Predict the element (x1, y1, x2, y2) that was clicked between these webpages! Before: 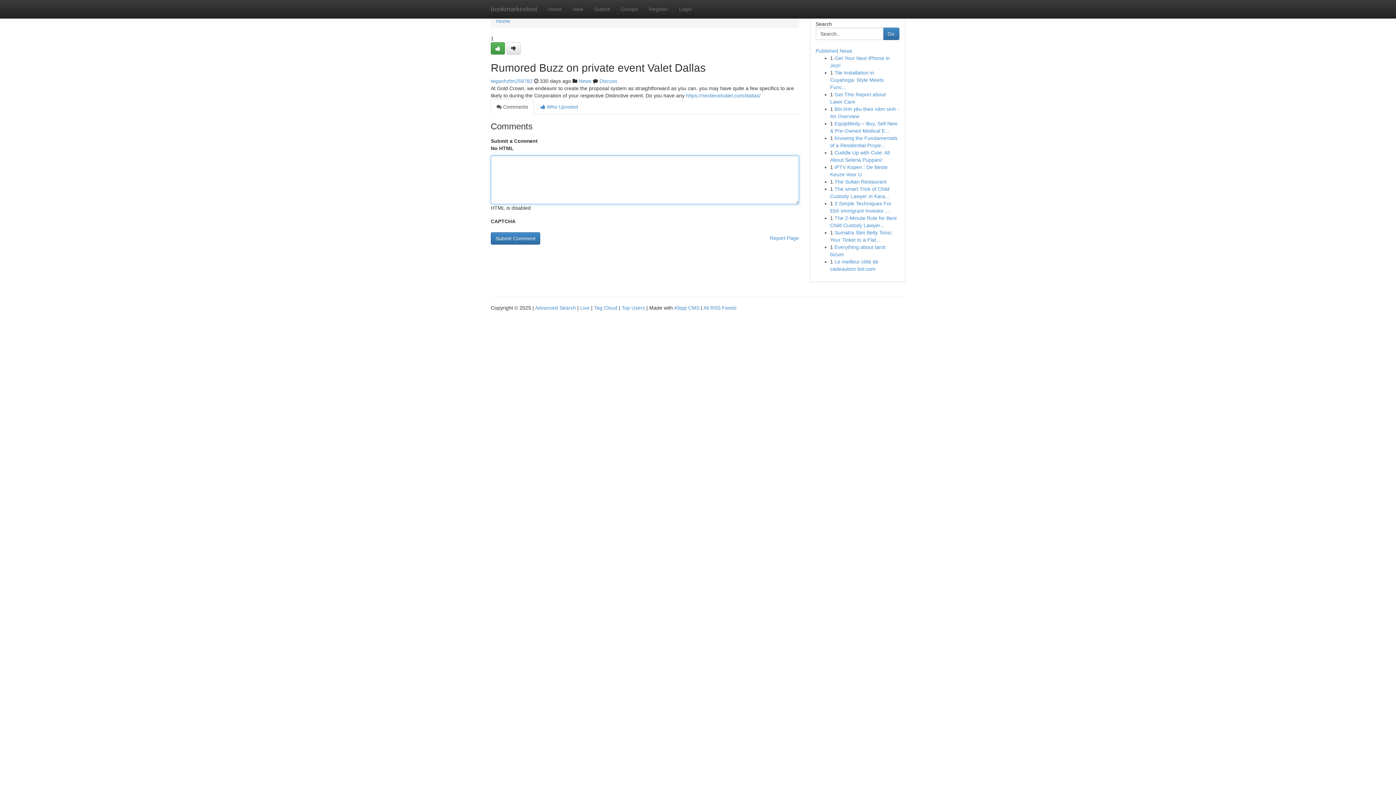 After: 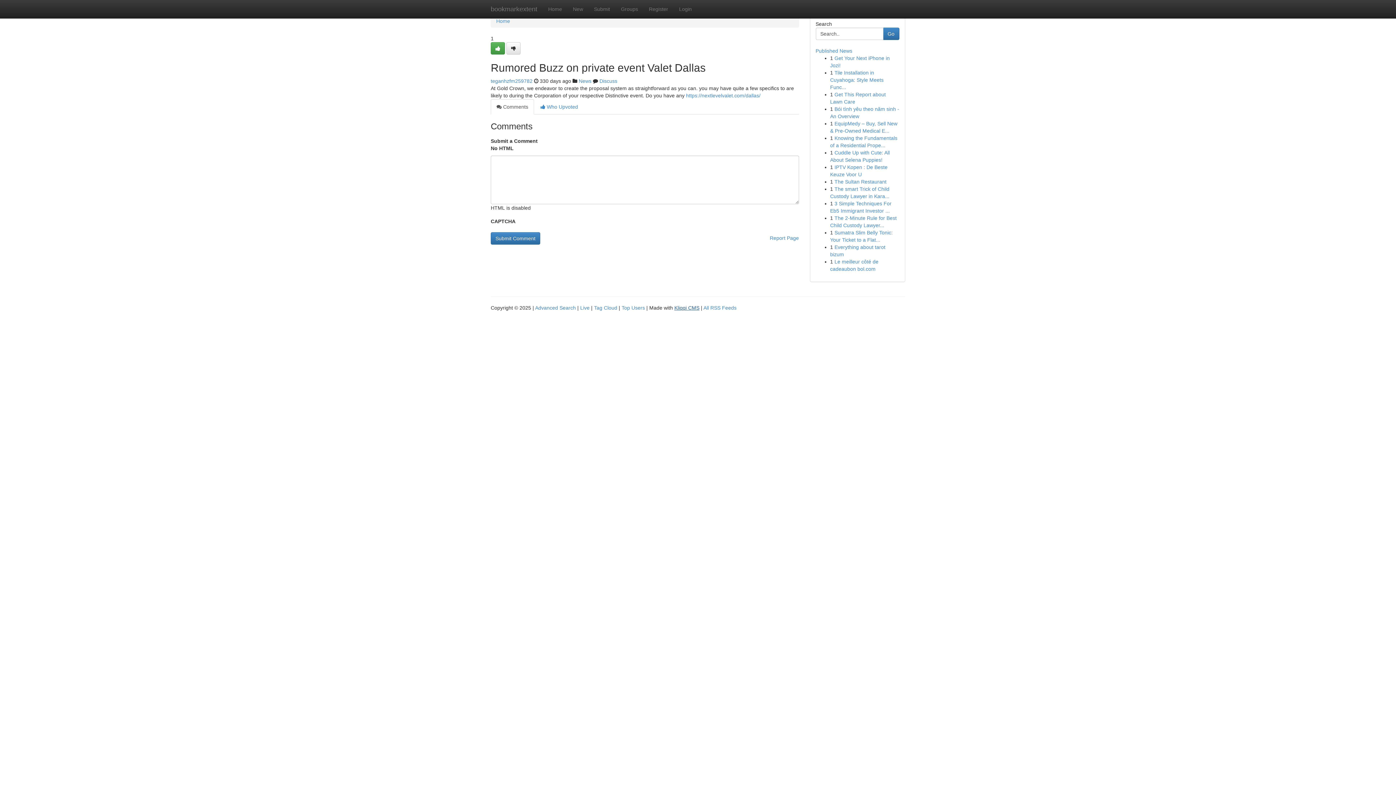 Action: label: Kliqqi CMS bbox: (674, 305, 699, 310)